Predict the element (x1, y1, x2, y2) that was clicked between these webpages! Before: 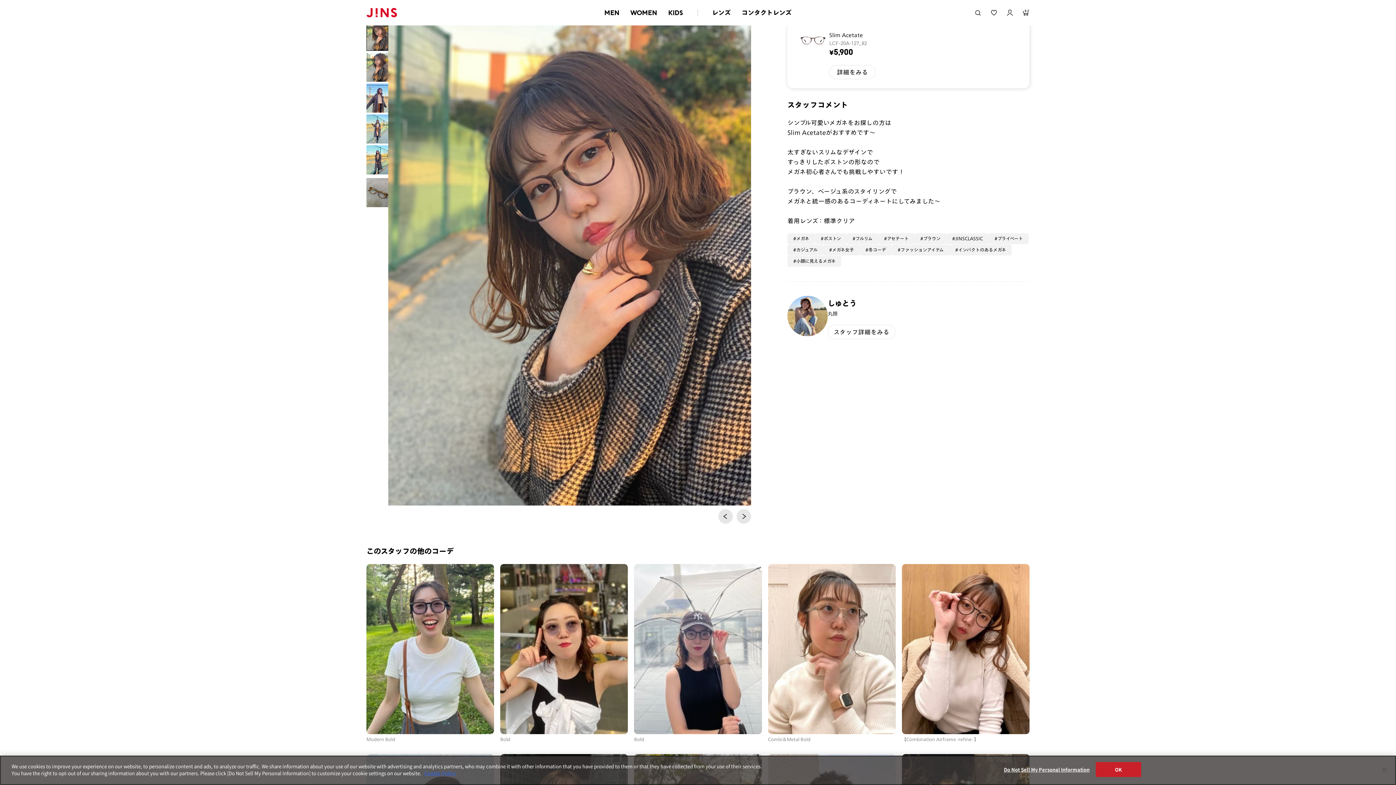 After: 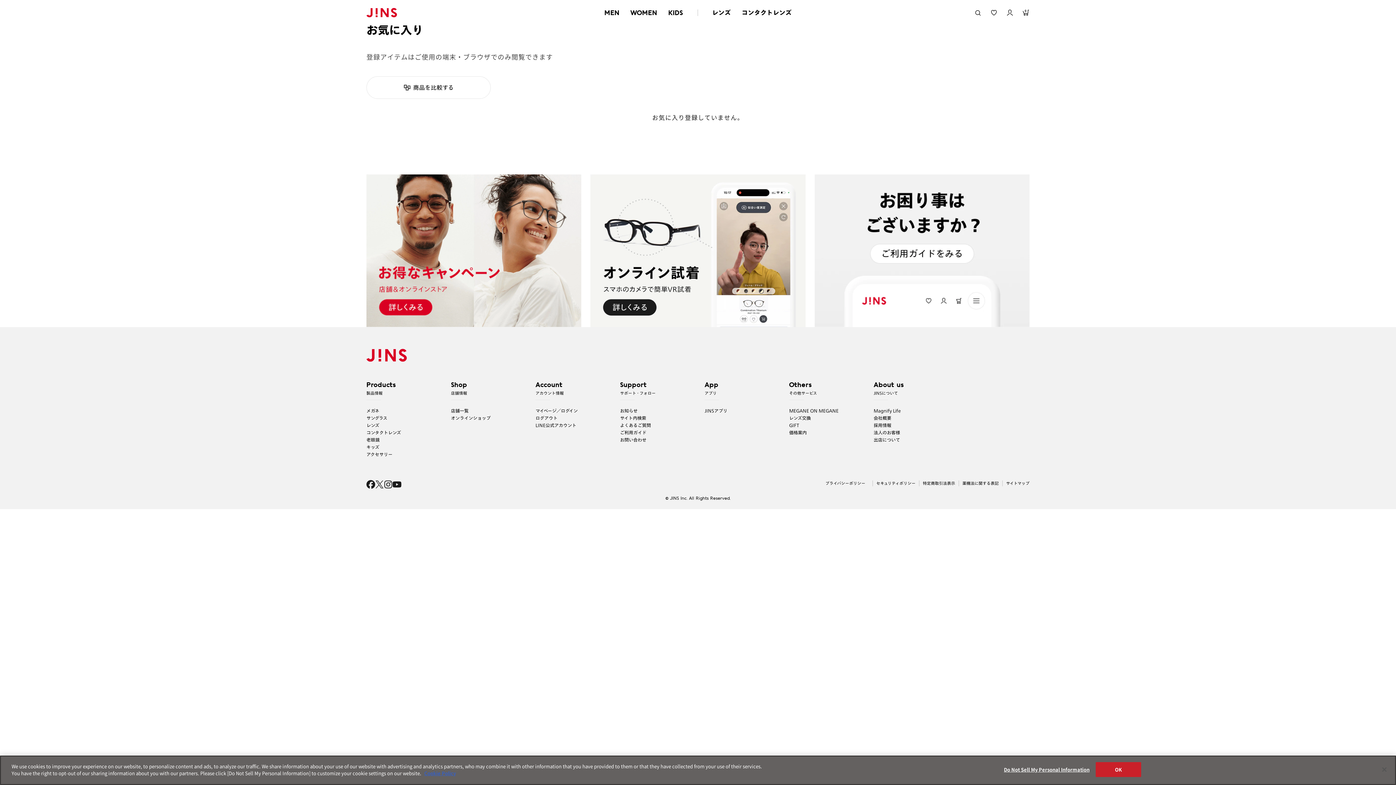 Action: bbox: (990, 8, 997, 16)